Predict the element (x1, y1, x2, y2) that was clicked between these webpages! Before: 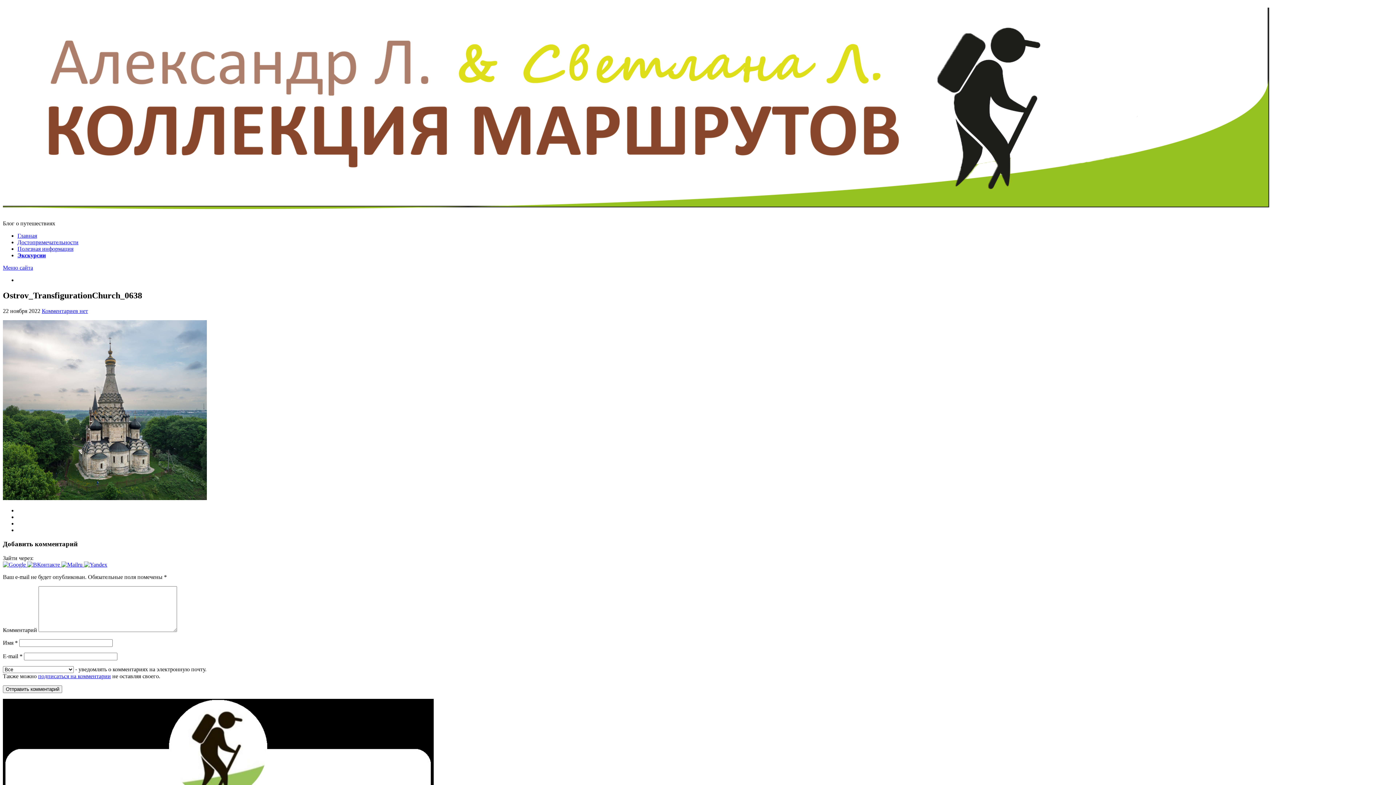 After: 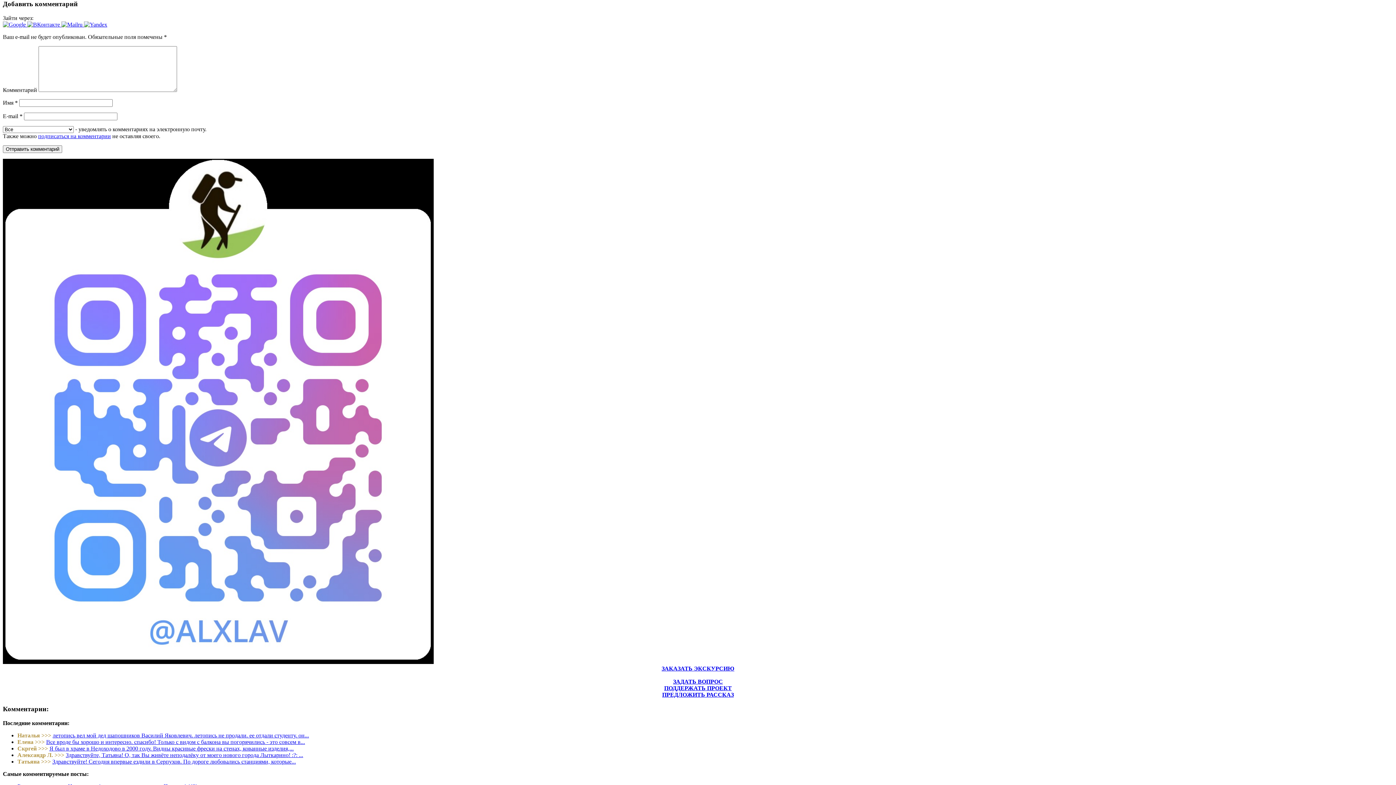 Action: bbox: (41, 307, 88, 314) label: Комментариев нет